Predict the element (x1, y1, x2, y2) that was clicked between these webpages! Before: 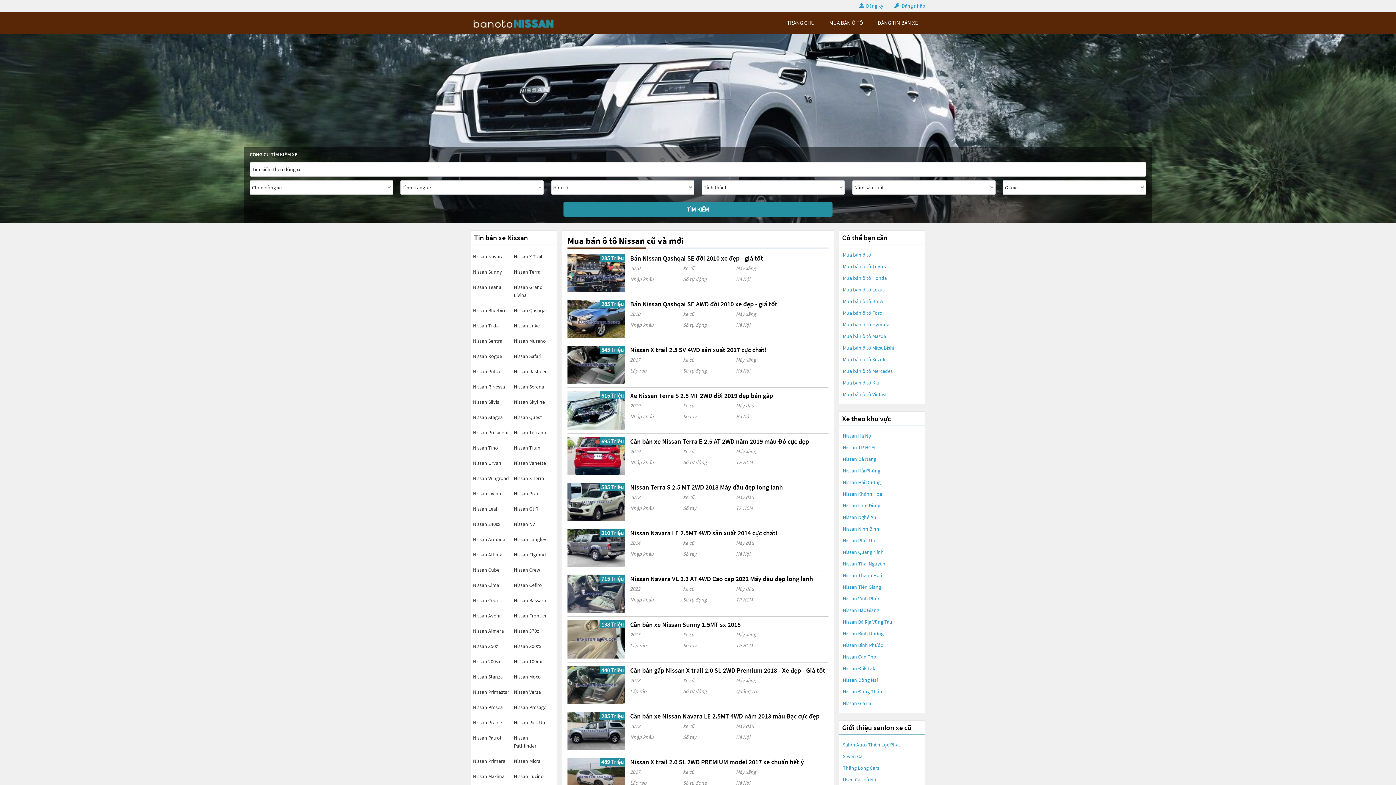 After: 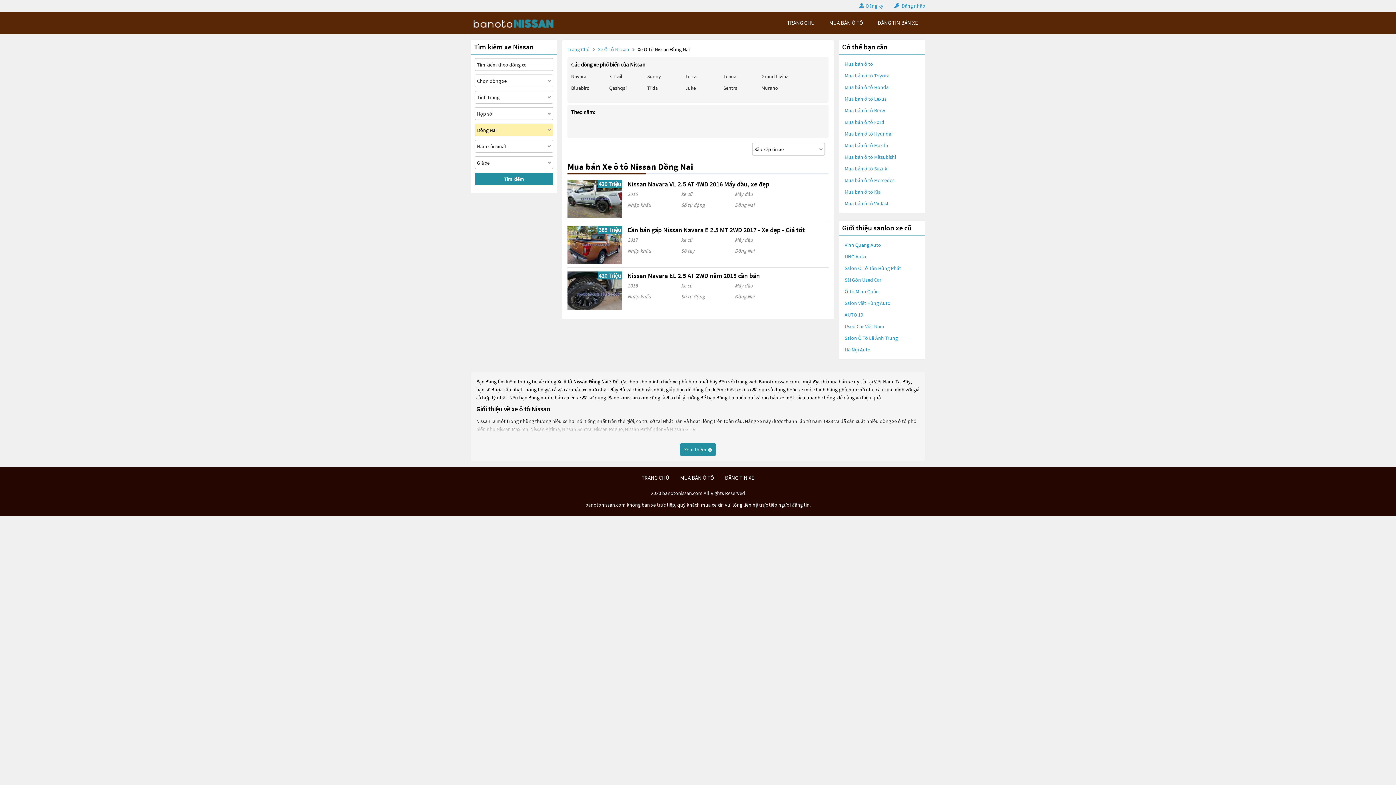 Action: label: Nissan Đồng Nai bbox: (843, 676, 878, 684)